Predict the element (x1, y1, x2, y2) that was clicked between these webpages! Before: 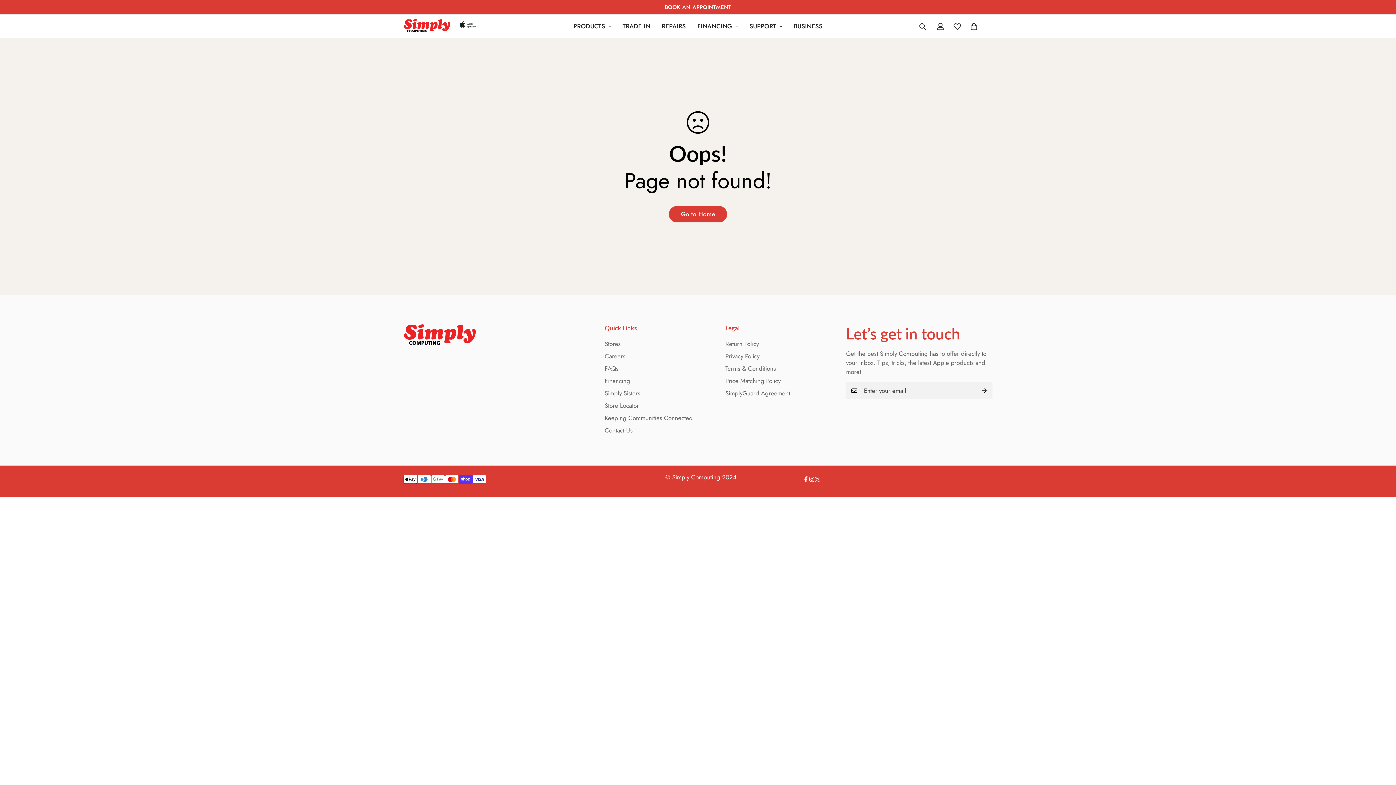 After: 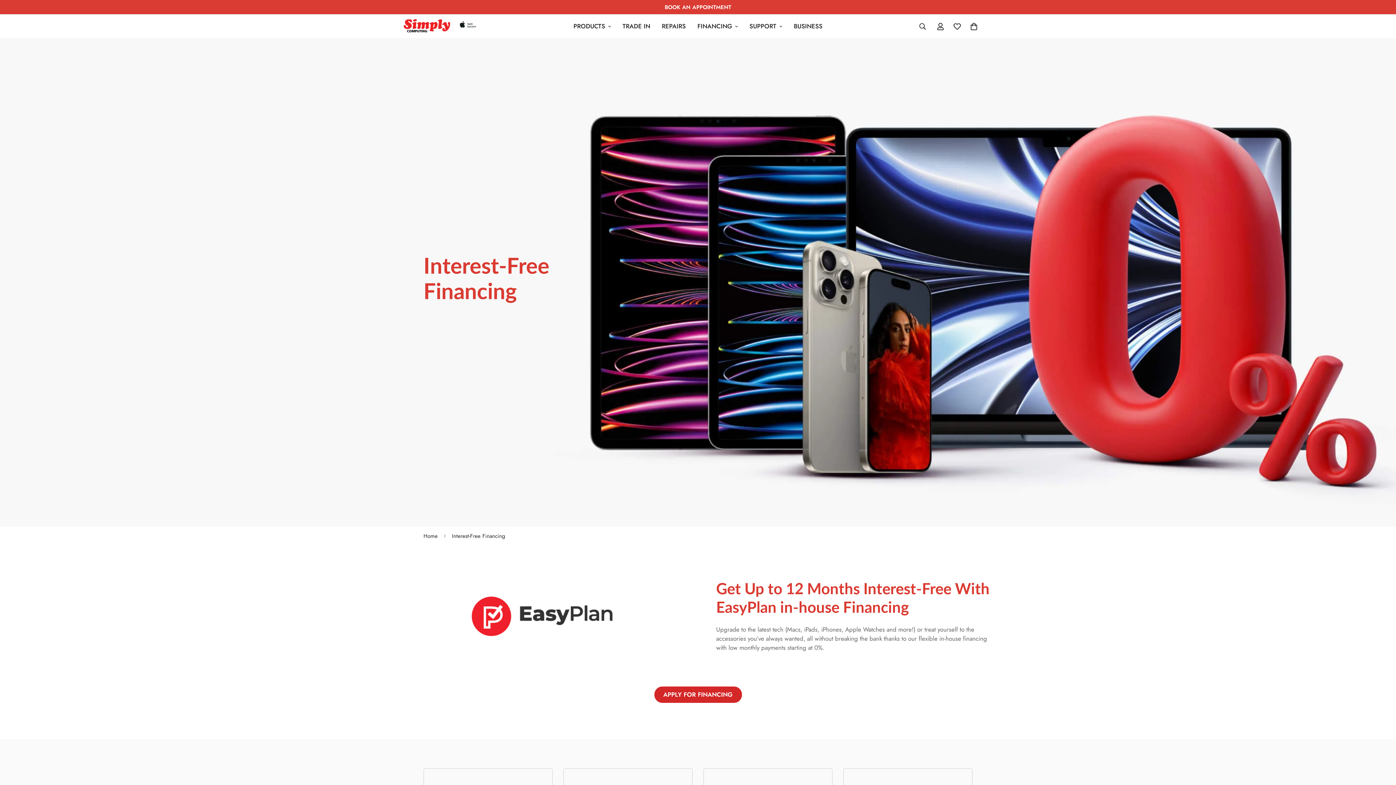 Action: label: Financing bbox: (604, 376, 630, 385)